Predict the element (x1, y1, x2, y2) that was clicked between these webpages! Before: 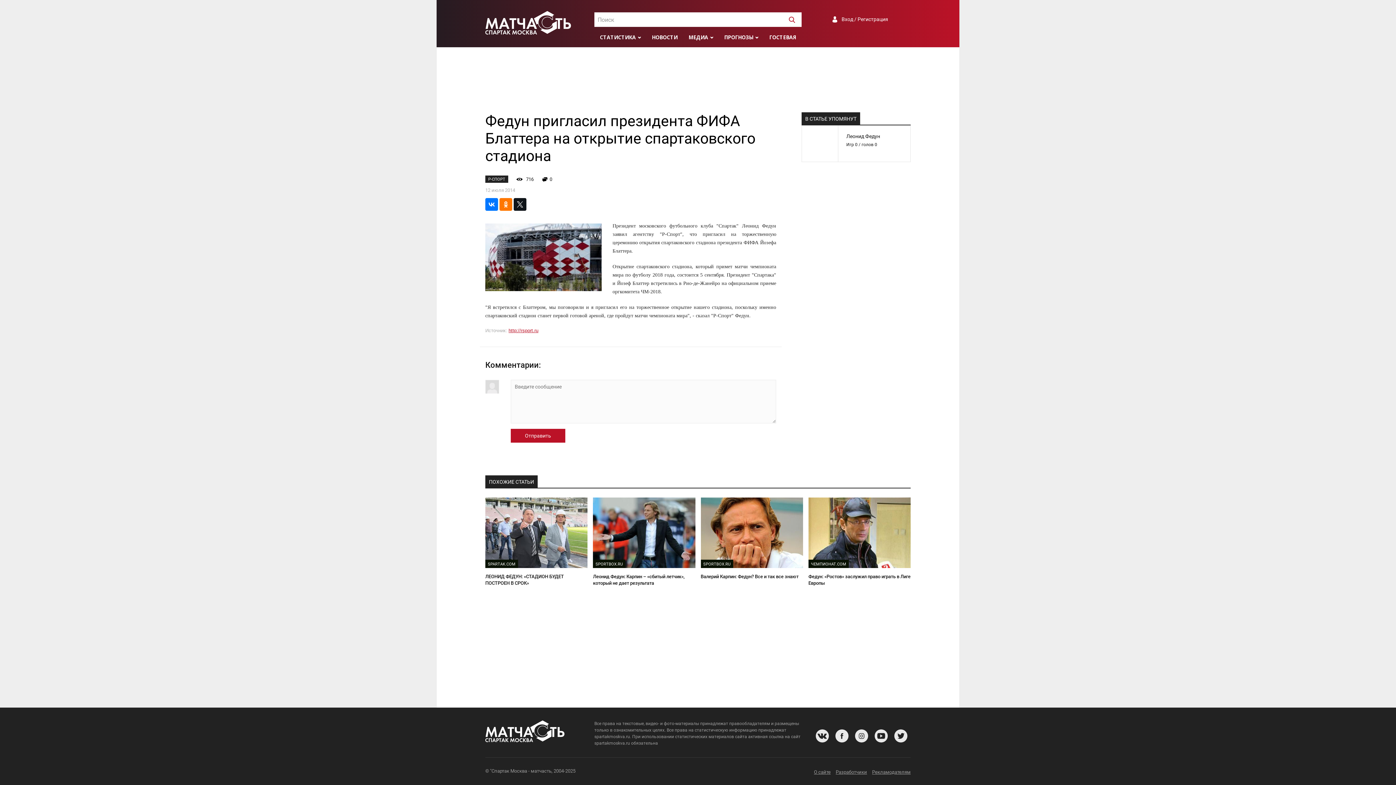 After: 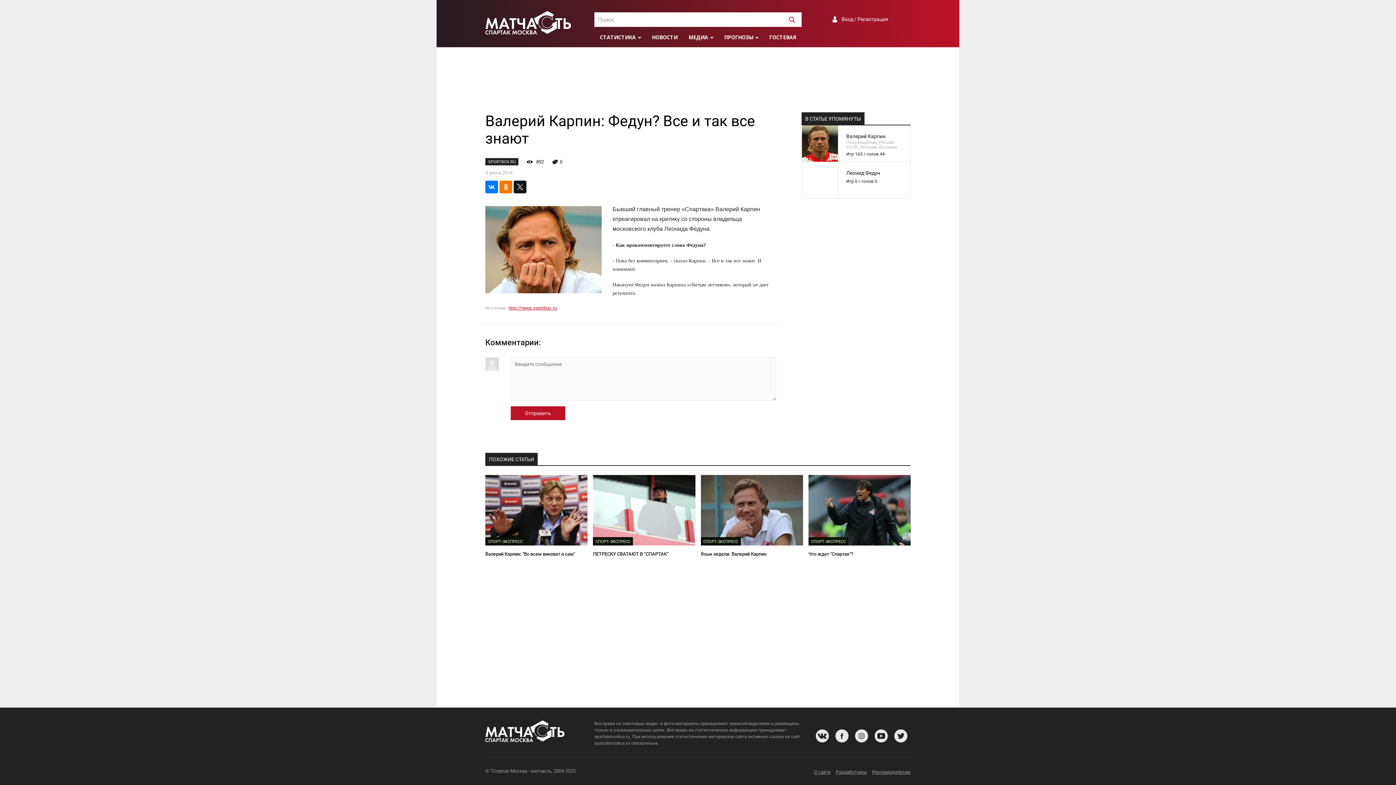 Action: label: SPORTBOX.RU bbox: (700, 497, 803, 568)